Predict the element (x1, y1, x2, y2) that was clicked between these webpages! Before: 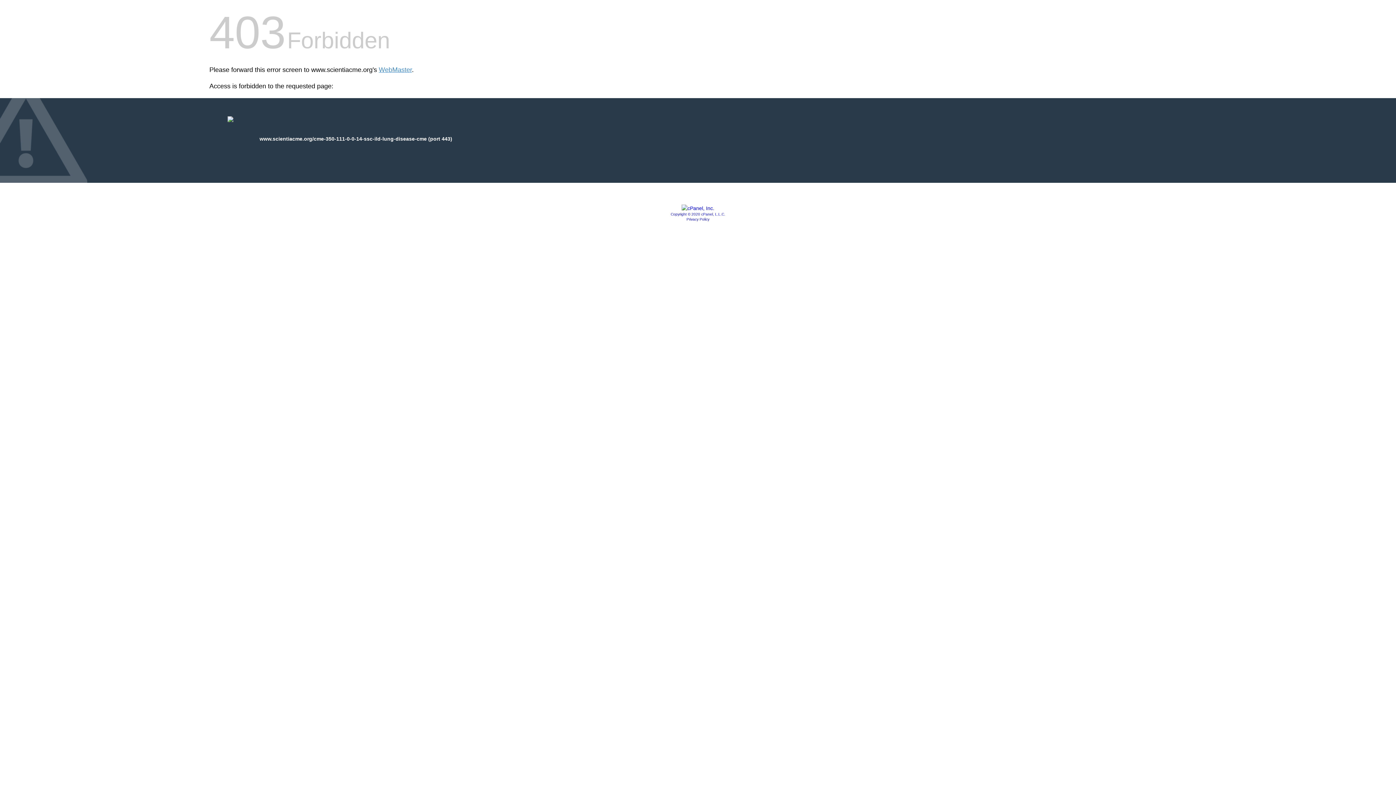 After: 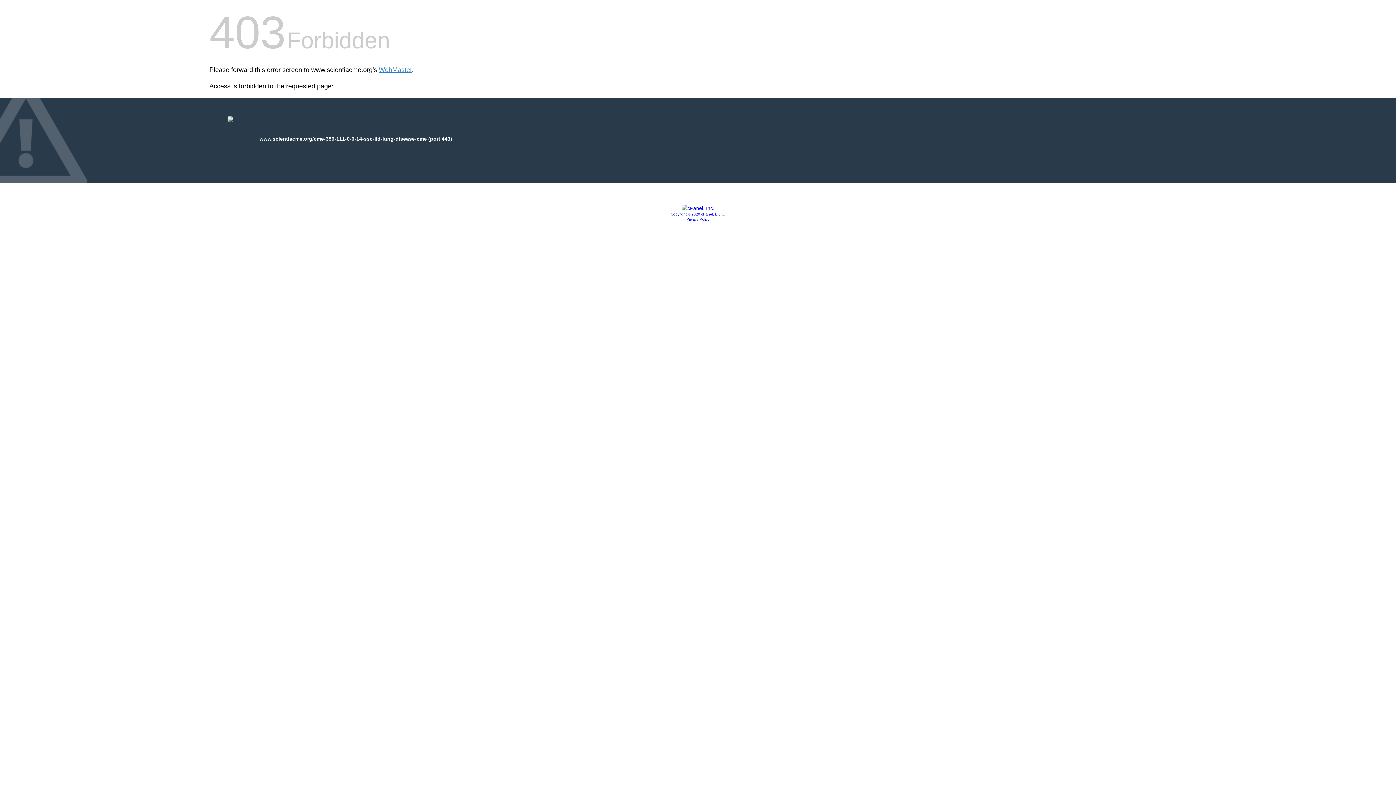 Action: bbox: (686, 217, 709, 221) label: Privacy Policy